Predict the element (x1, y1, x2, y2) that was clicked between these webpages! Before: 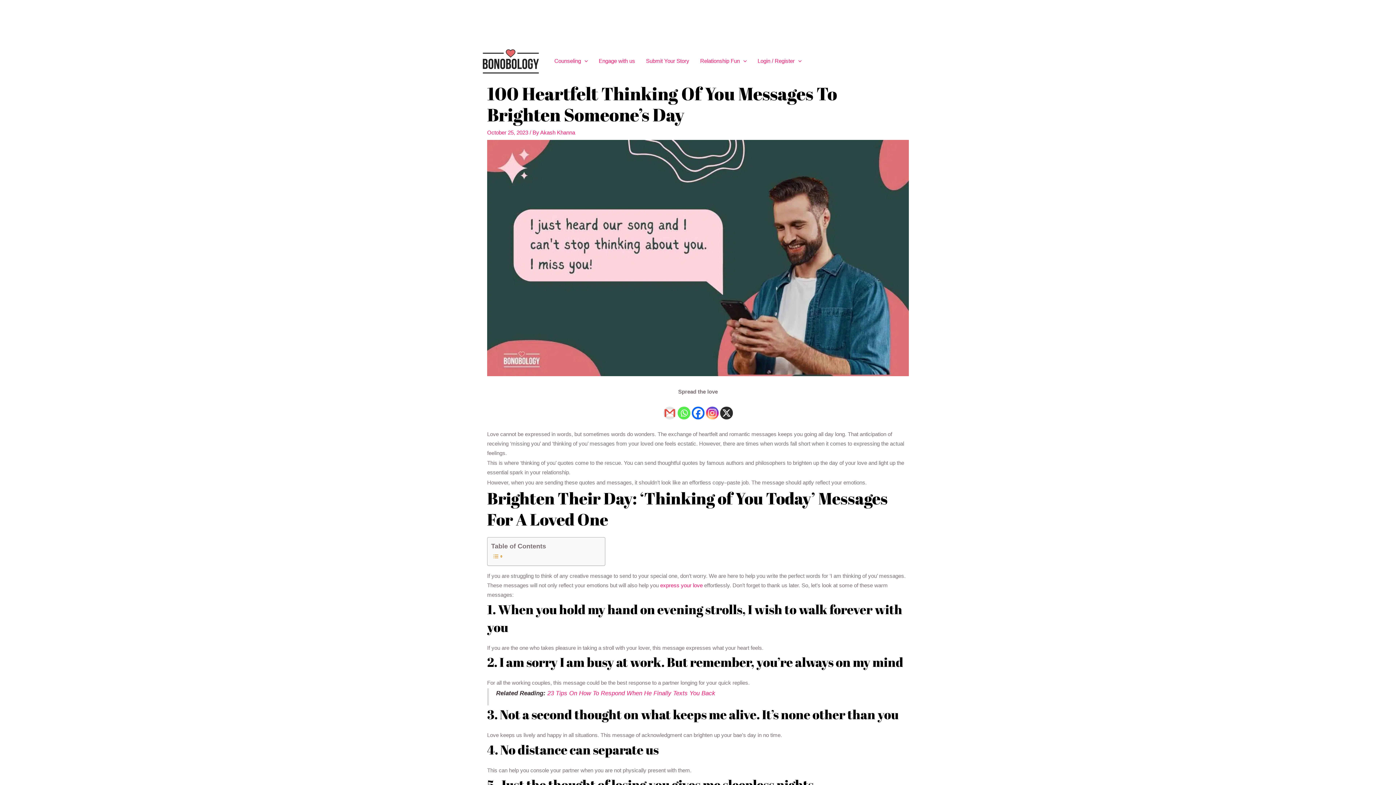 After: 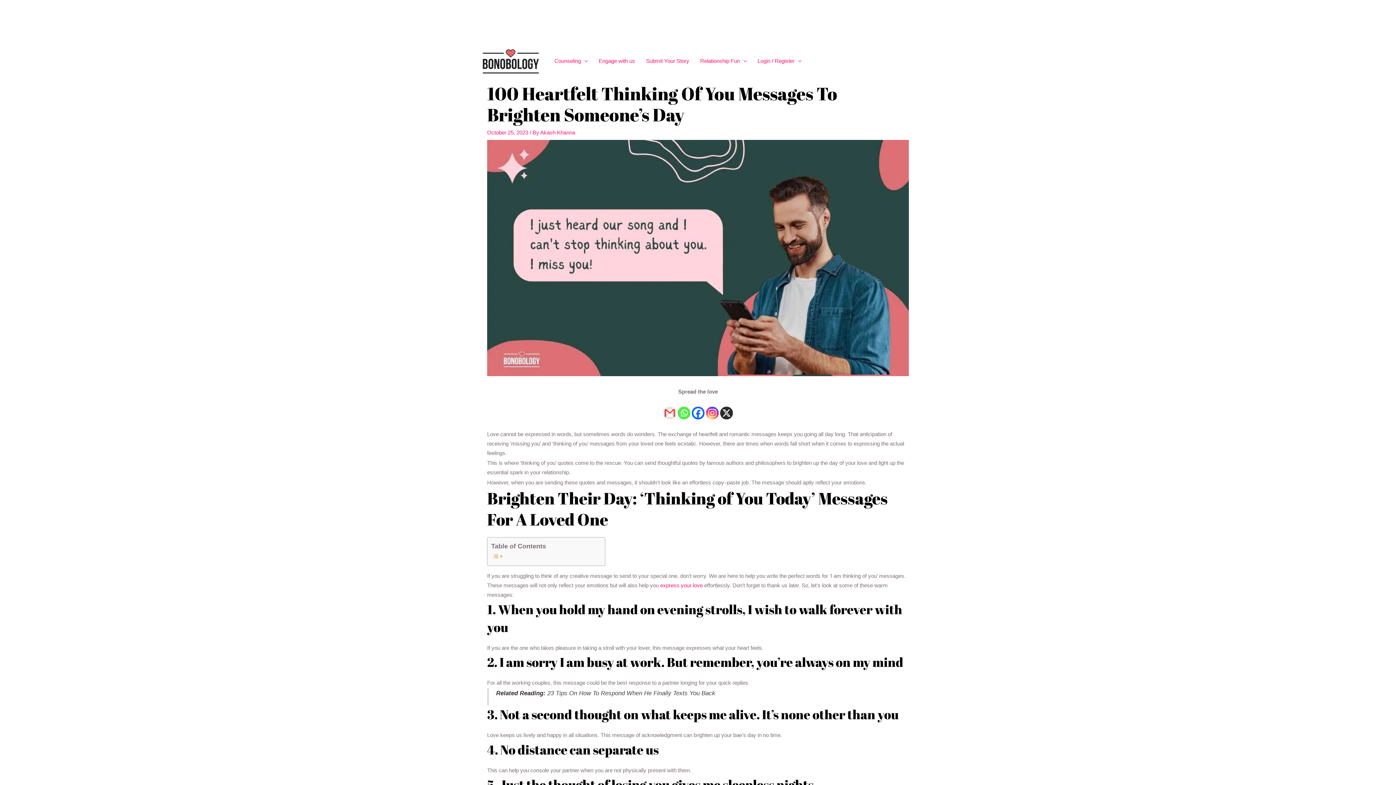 Action: bbox: (547, 690, 715, 696) label: 23 Tips On How To Respond When He Finally Texts You Back